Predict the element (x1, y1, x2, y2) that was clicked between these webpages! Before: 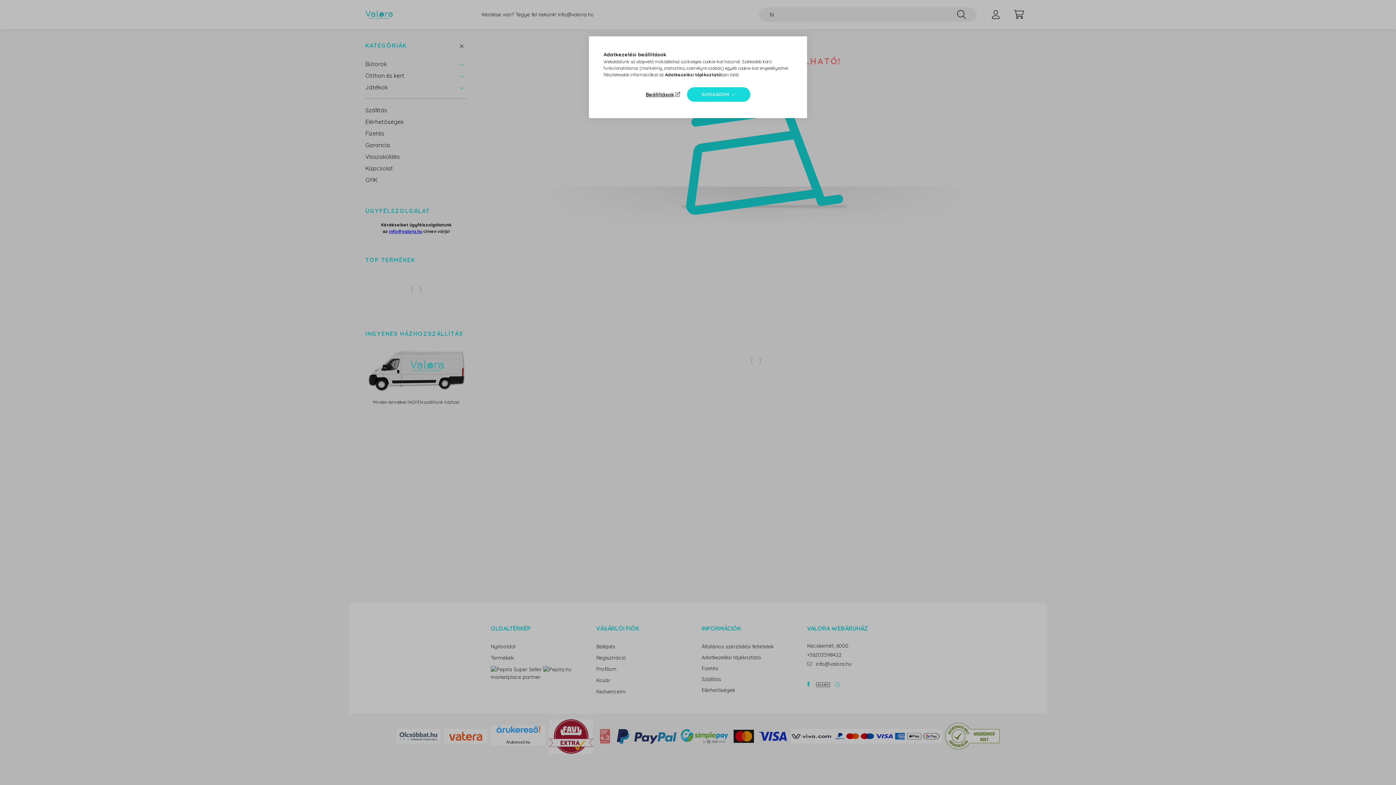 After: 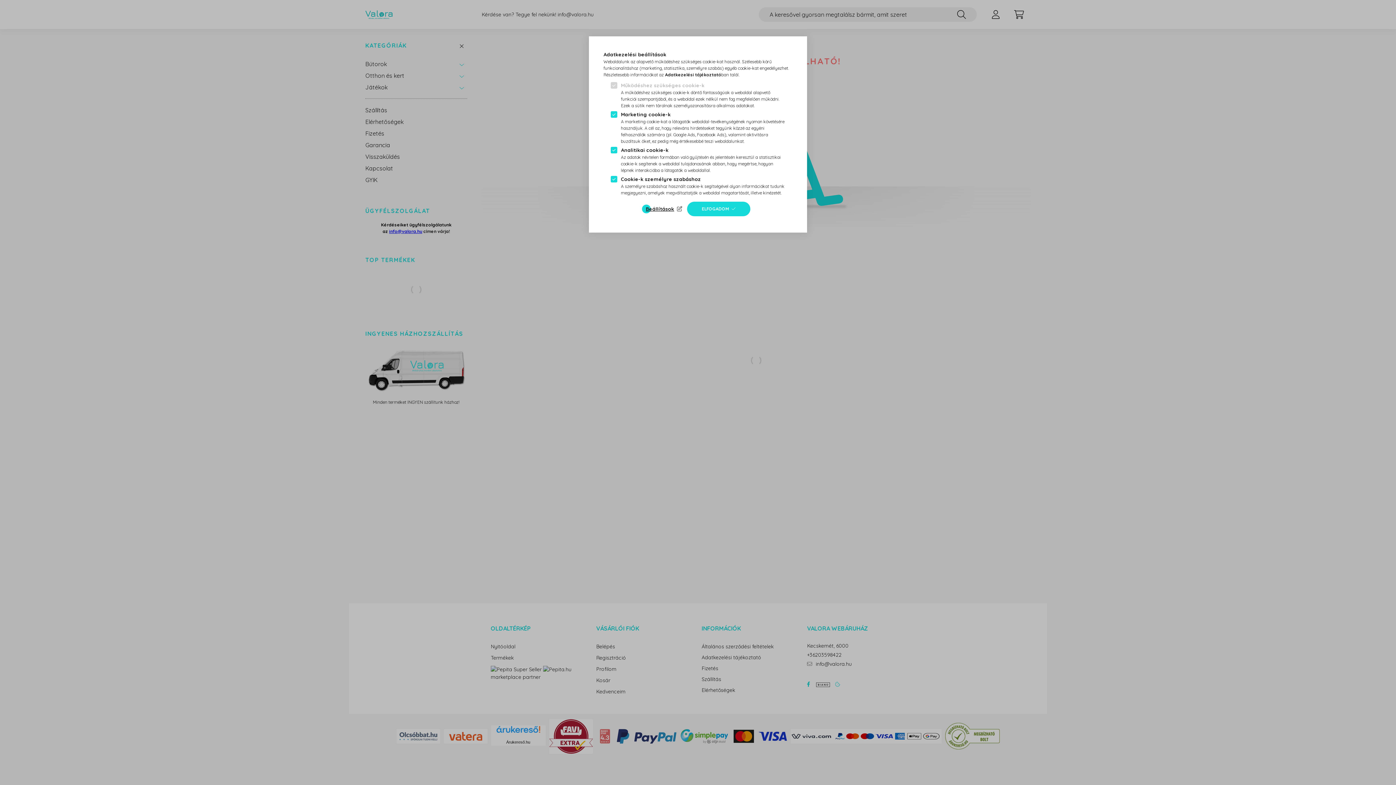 Action: bbox: (645, 89, 682, 99) label: Beállítások